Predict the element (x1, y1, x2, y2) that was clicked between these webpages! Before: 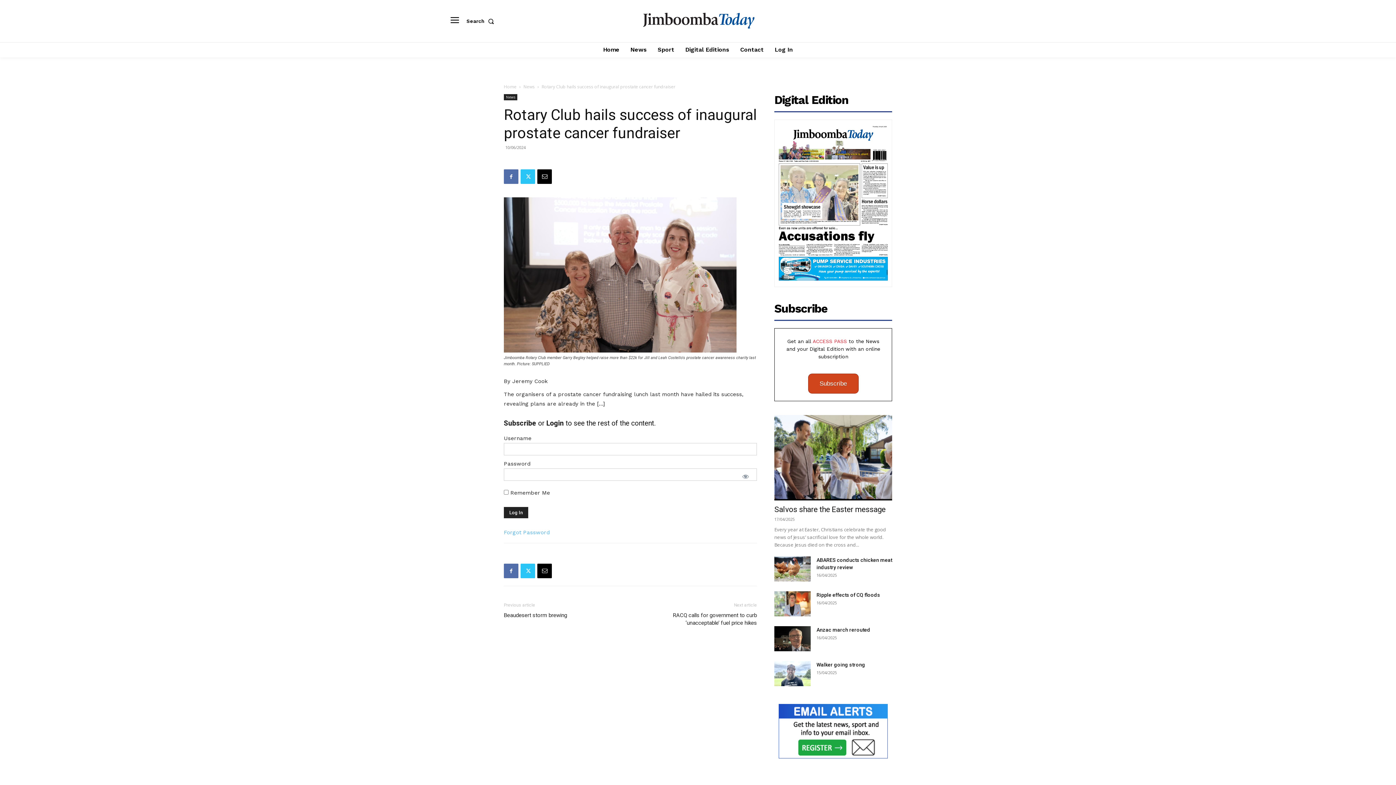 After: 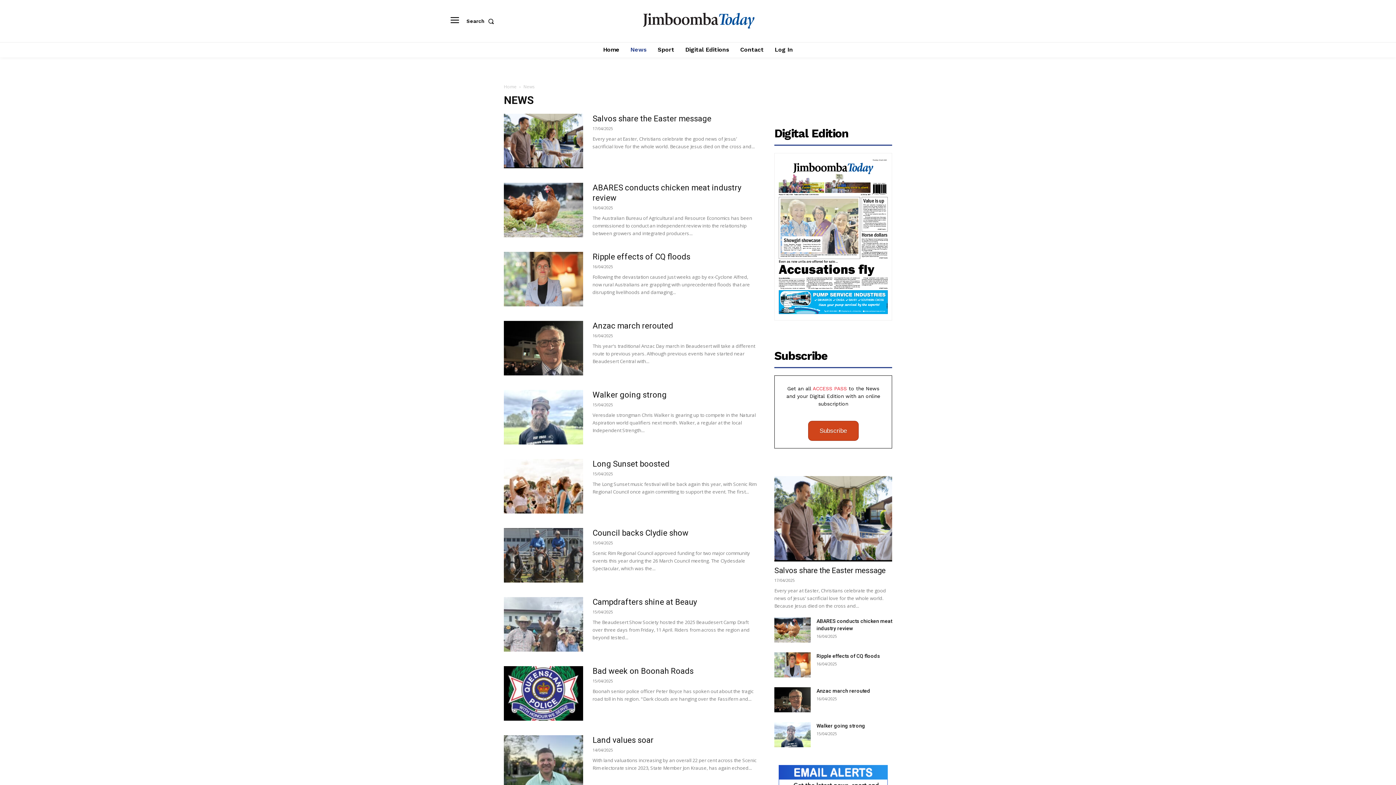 Action: bbox: (504, 94, 517, 100) label: News